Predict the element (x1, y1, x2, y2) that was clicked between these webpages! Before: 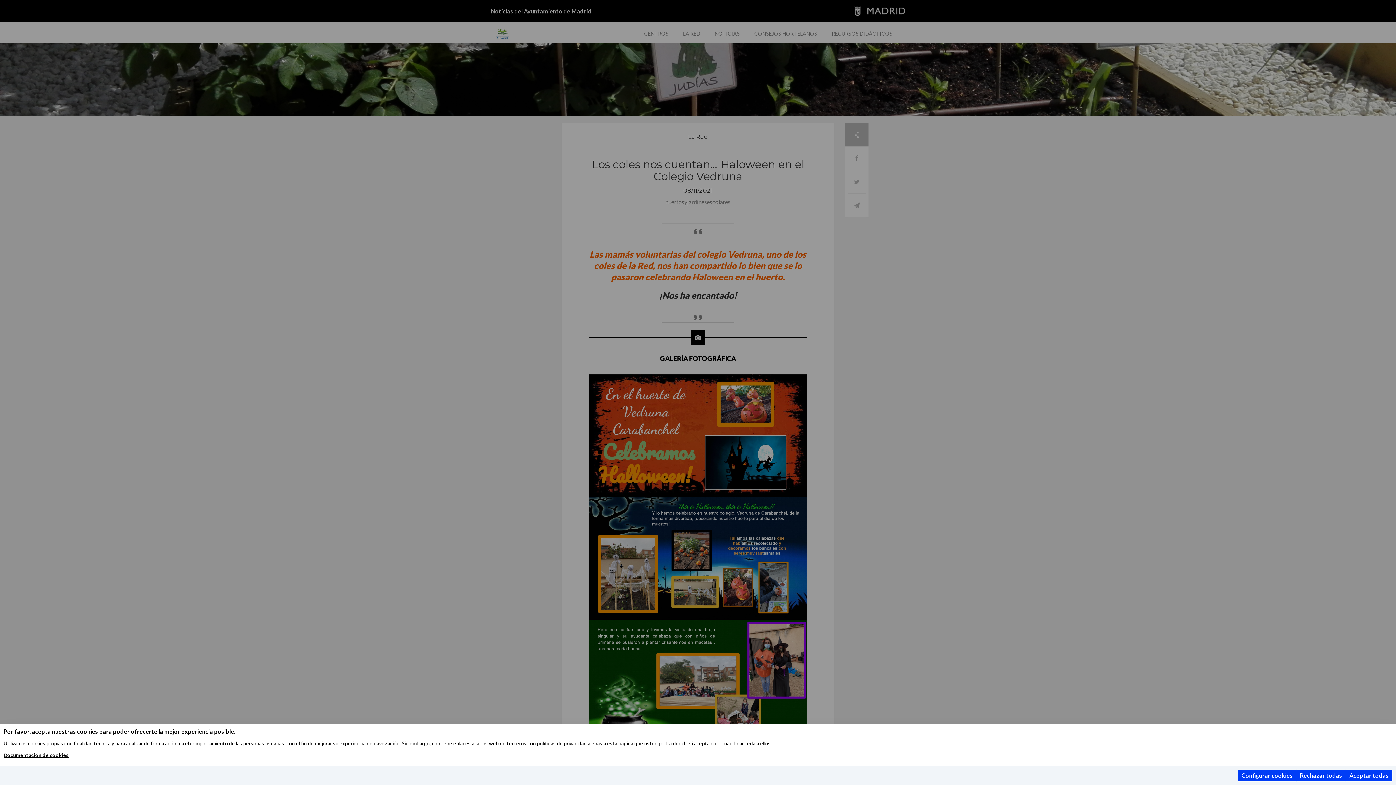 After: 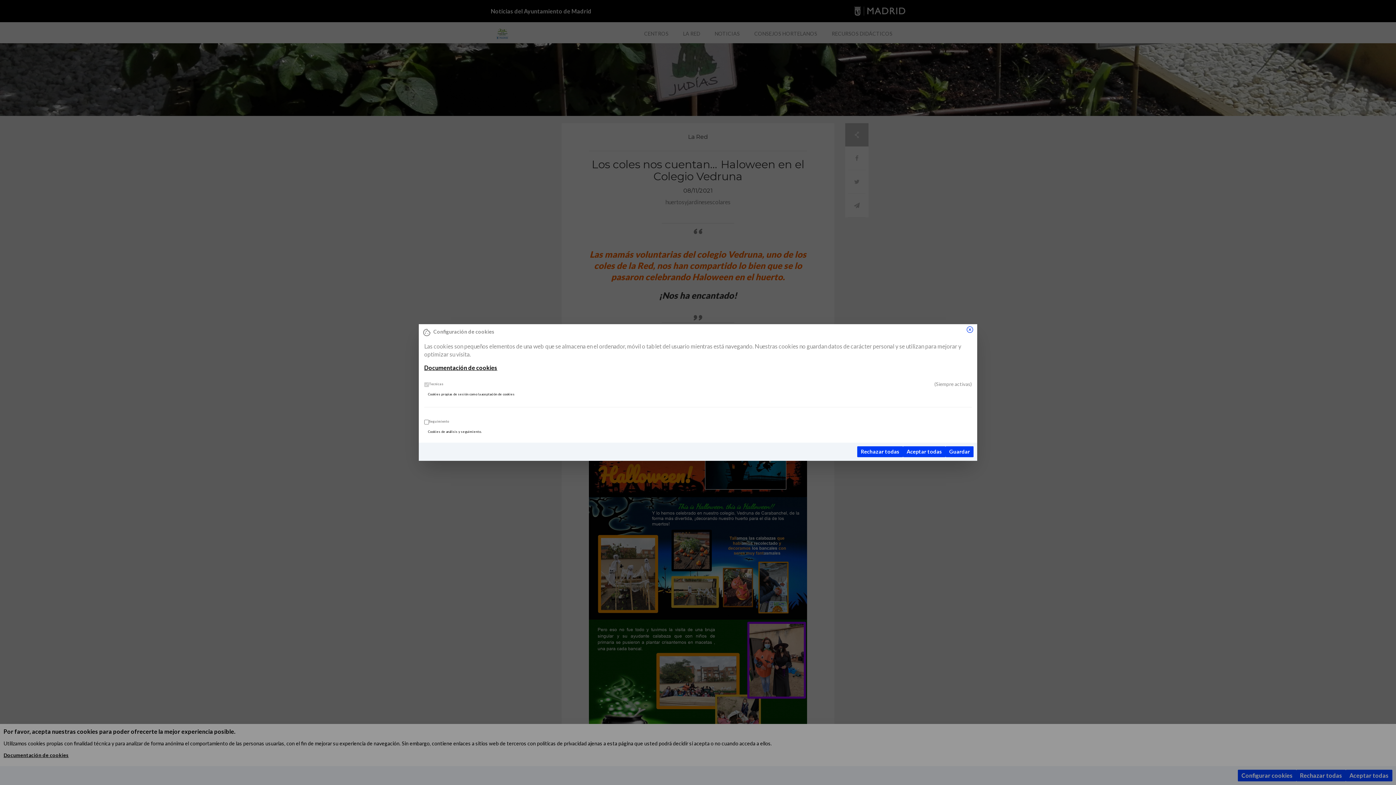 Action: label: Configurar cookies bbox: (1238, 770, 1296, 781)